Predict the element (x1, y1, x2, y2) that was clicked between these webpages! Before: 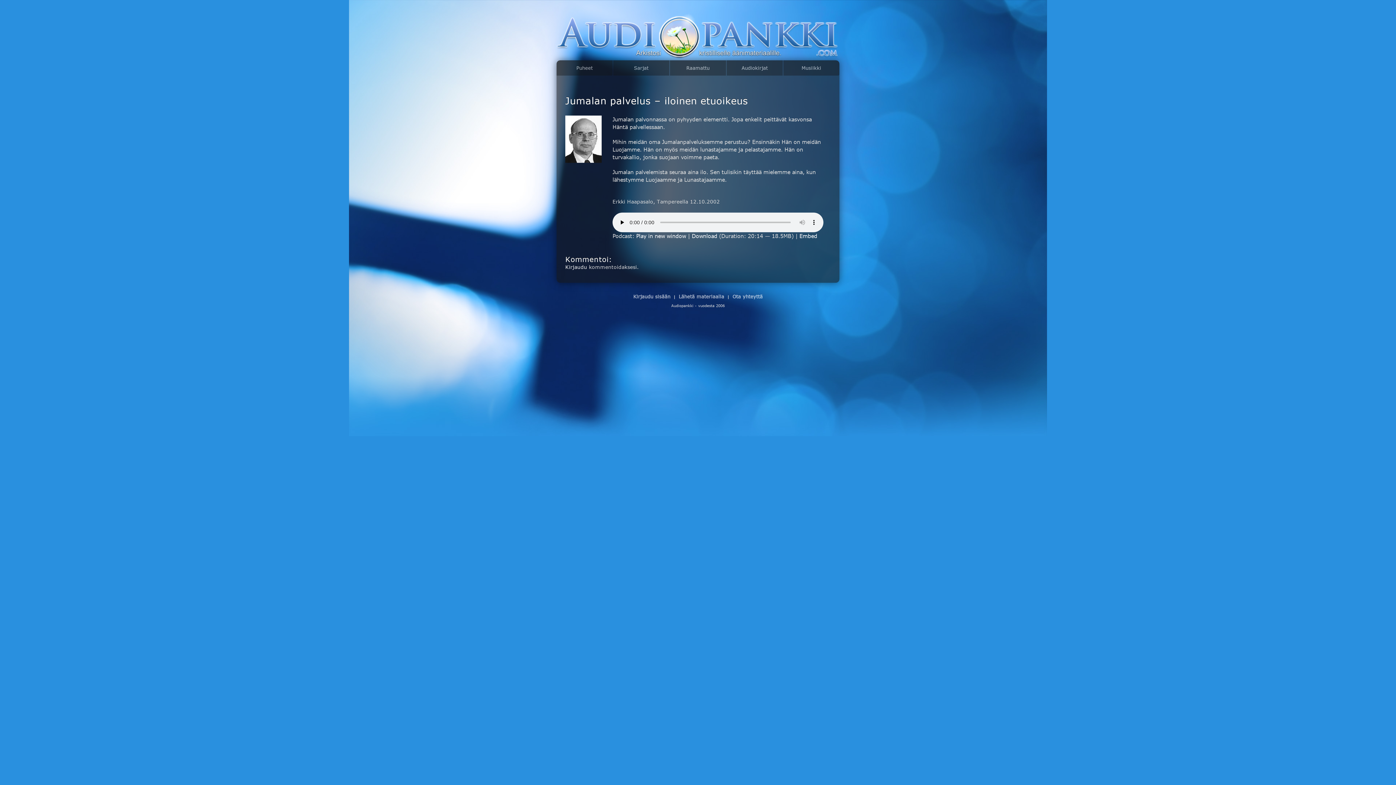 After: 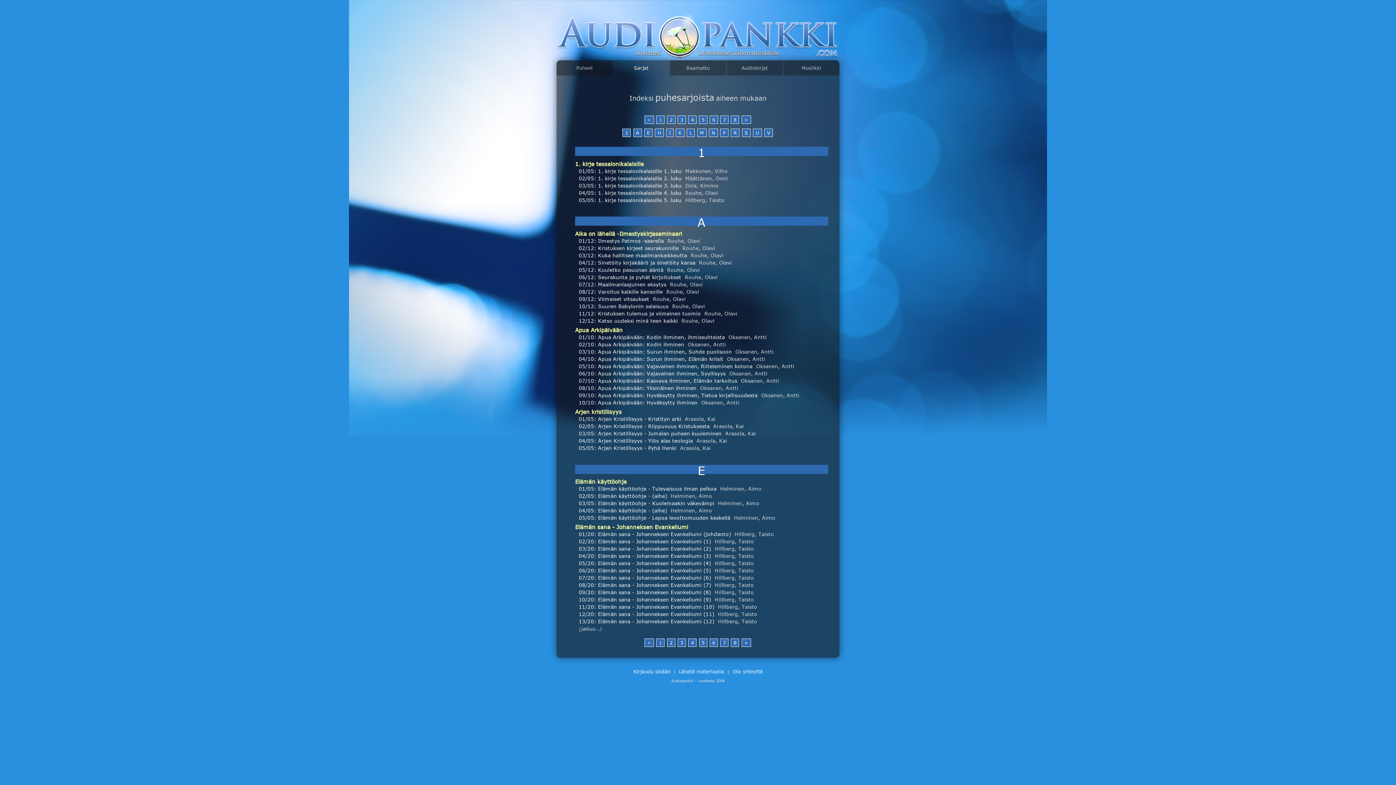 Action: label: Sarjat bbox: (613, 60, 669, 75)